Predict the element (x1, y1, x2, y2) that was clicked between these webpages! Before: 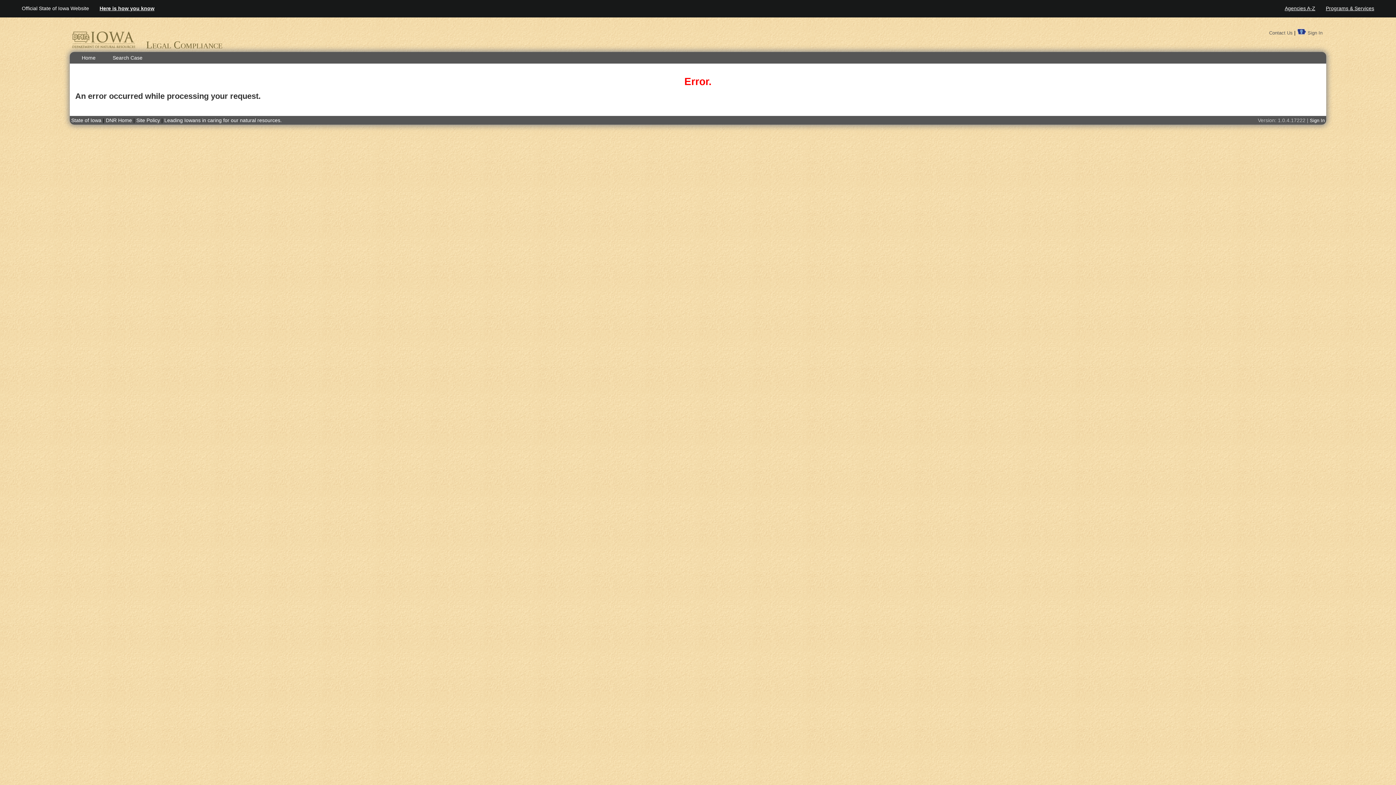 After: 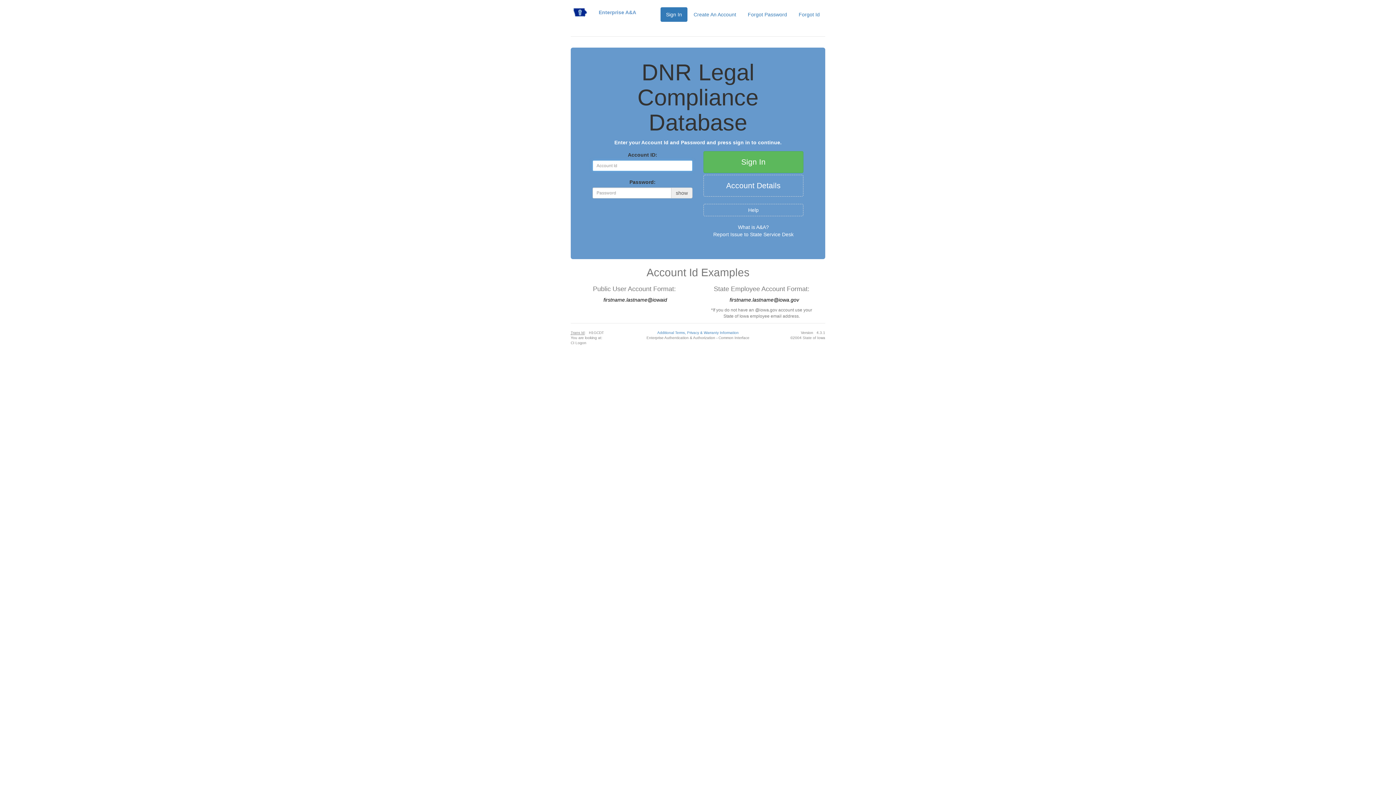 Action: label: Sign In bbox: (1310, 117, 1325, 123)